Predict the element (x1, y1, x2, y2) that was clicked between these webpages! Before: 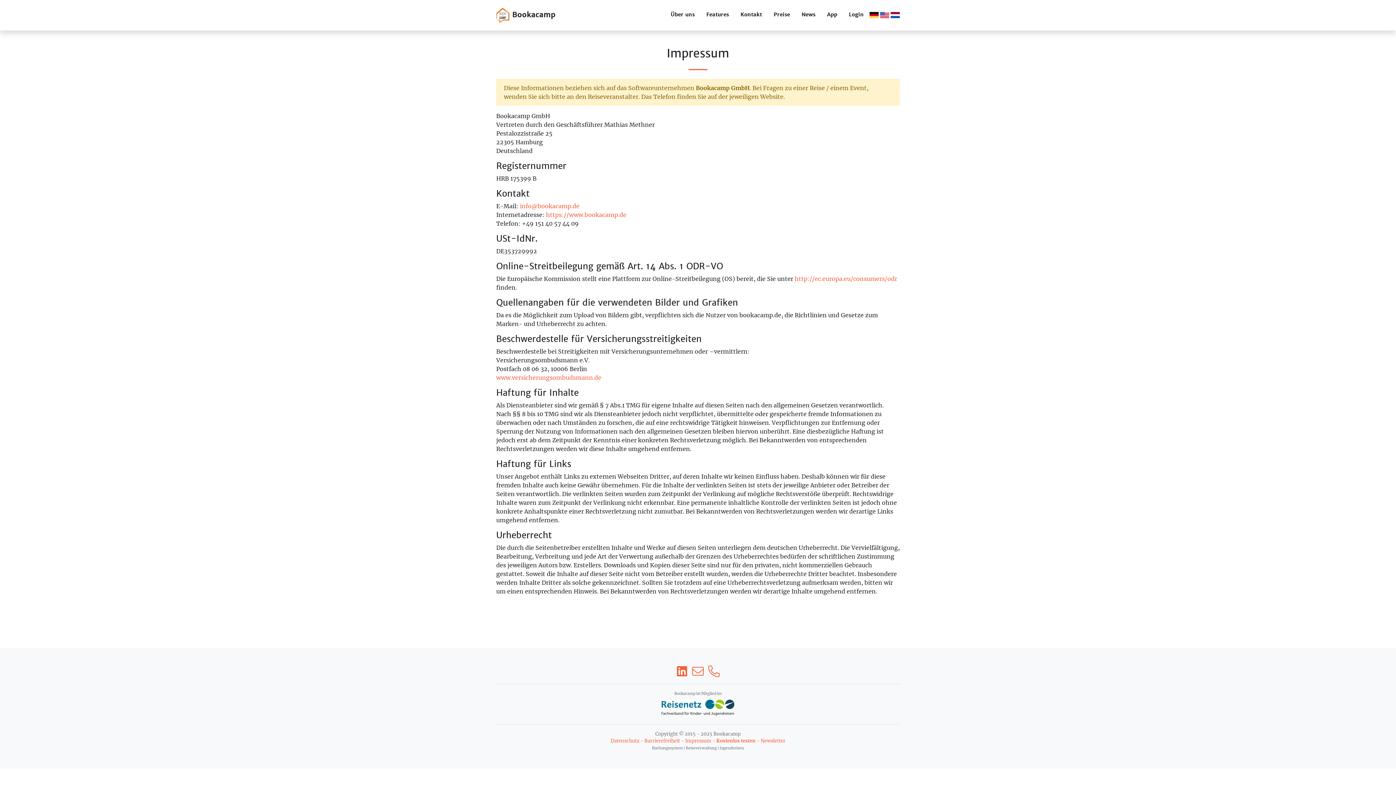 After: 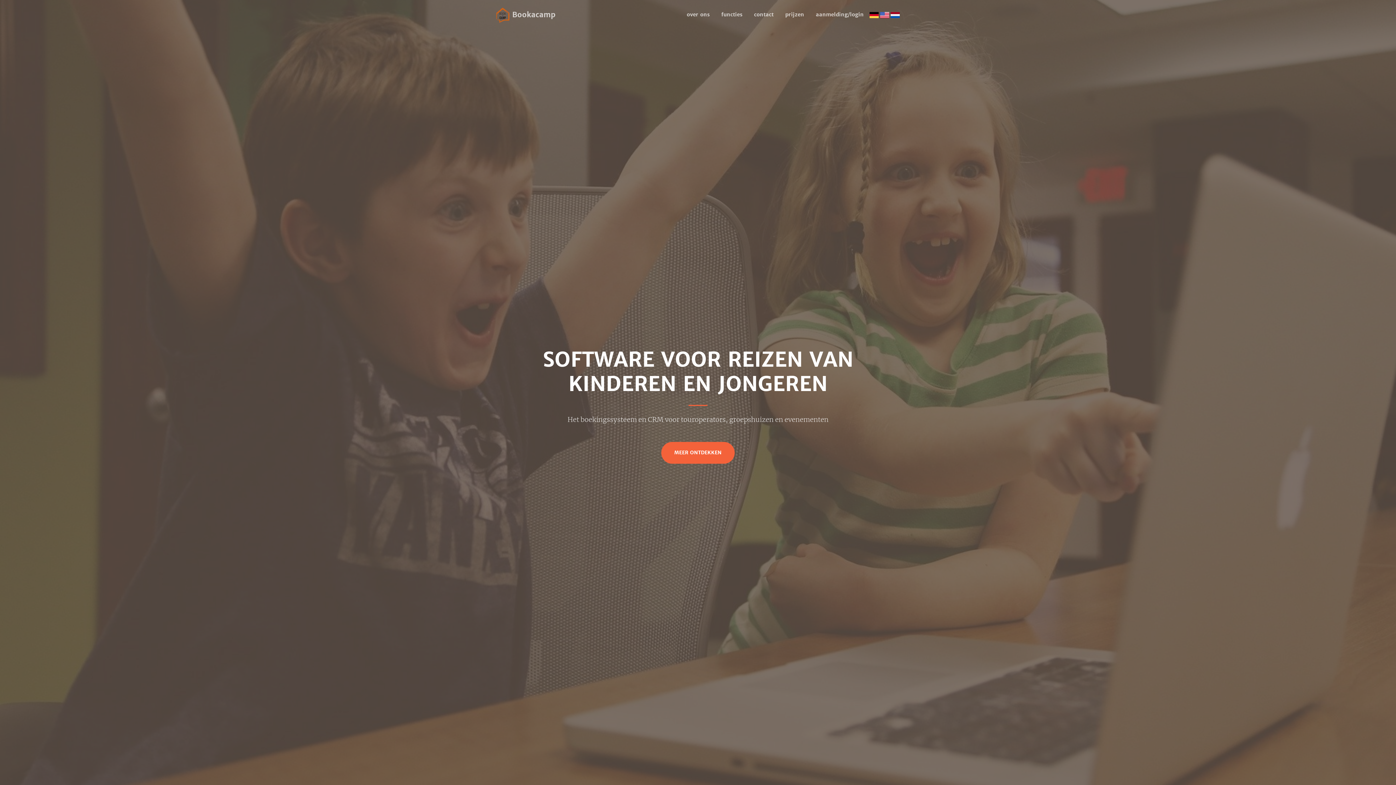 Action: bbox: (890, 10, 900, 17)